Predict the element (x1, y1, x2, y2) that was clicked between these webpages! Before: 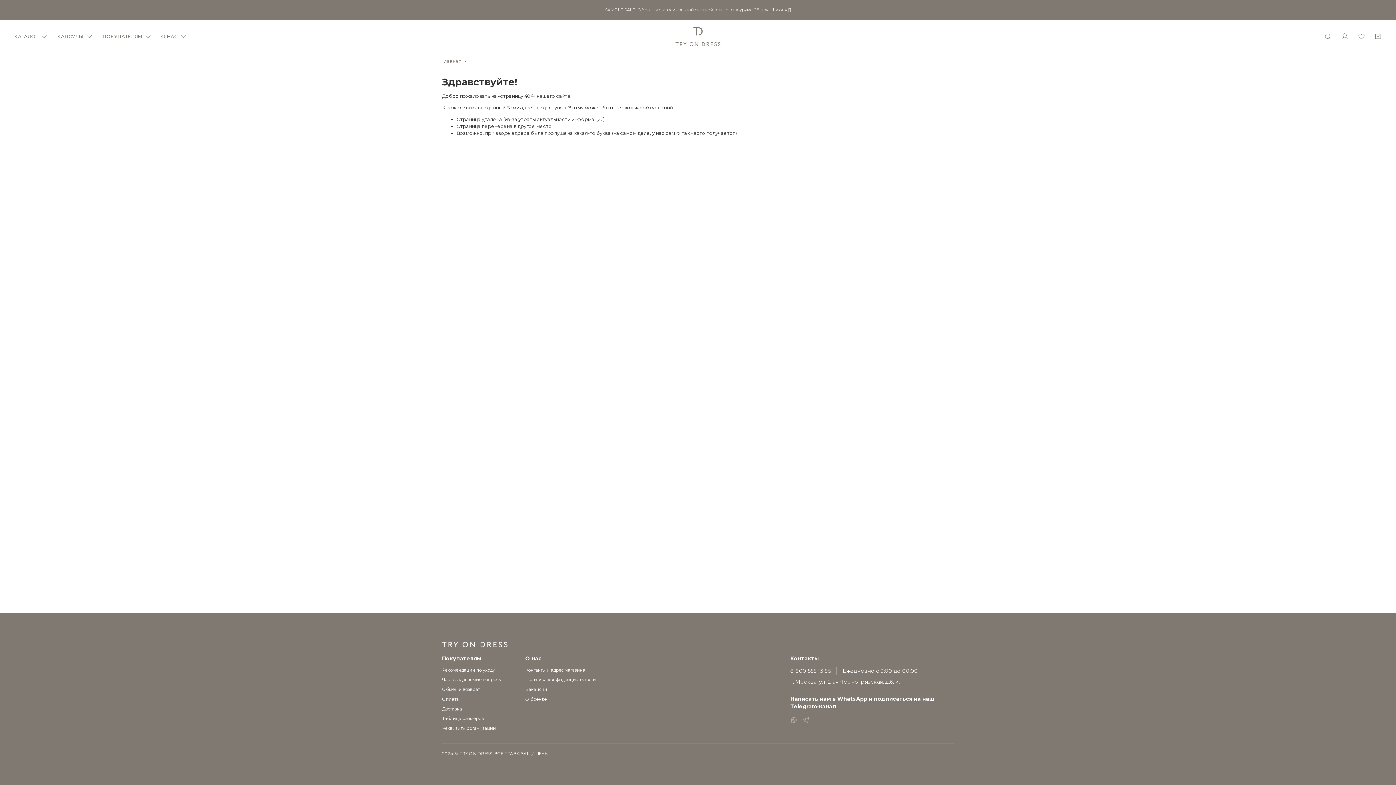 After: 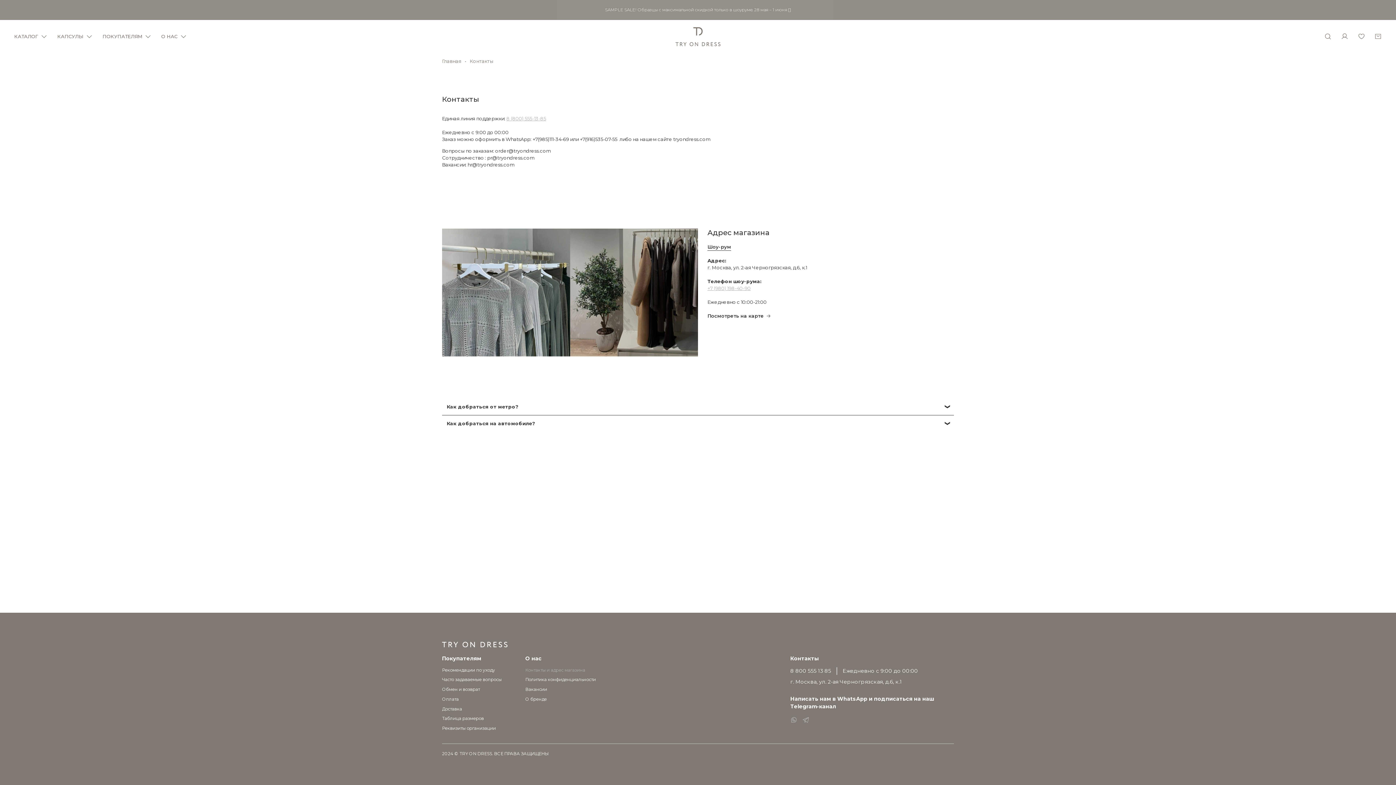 Action: label: Контакты и адрес магазина bbox: (525, 667, 596, 673)